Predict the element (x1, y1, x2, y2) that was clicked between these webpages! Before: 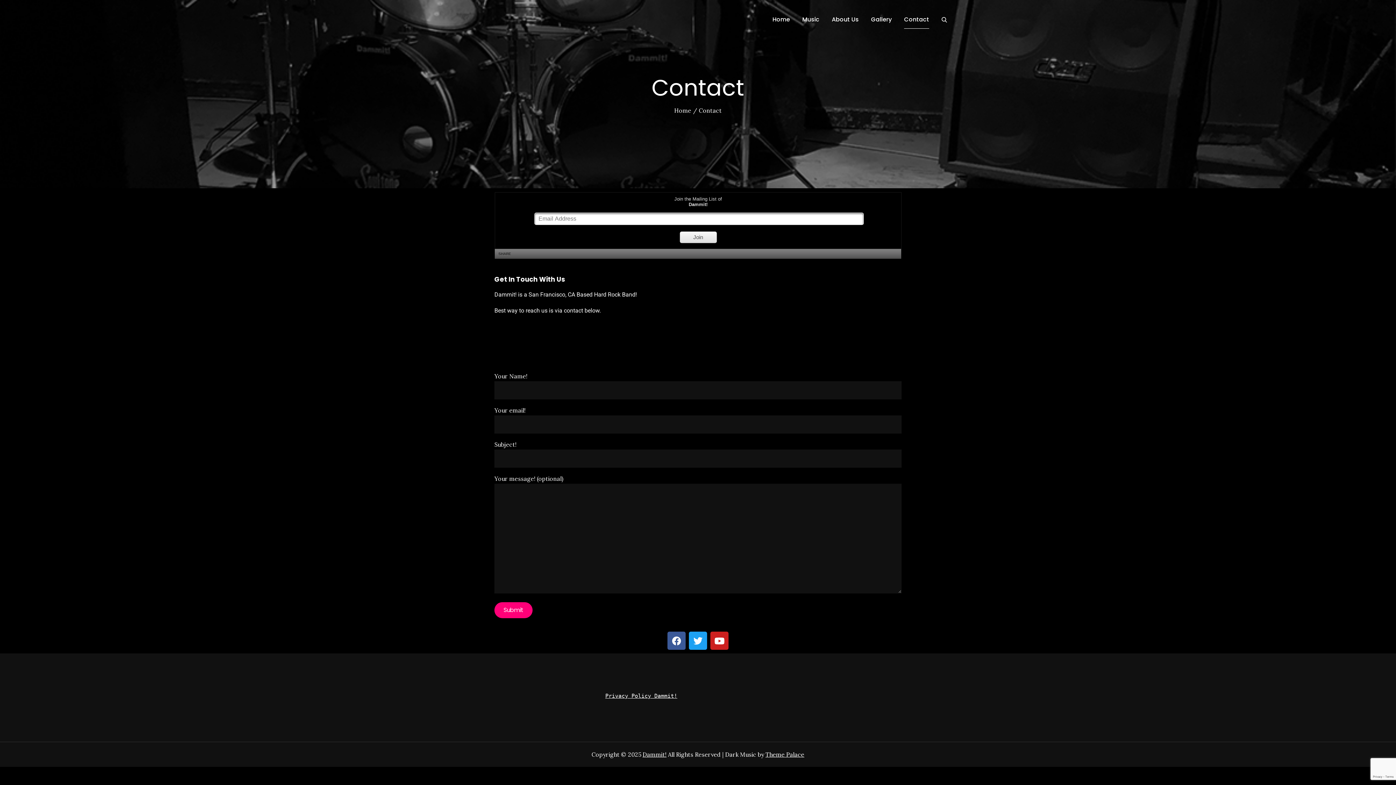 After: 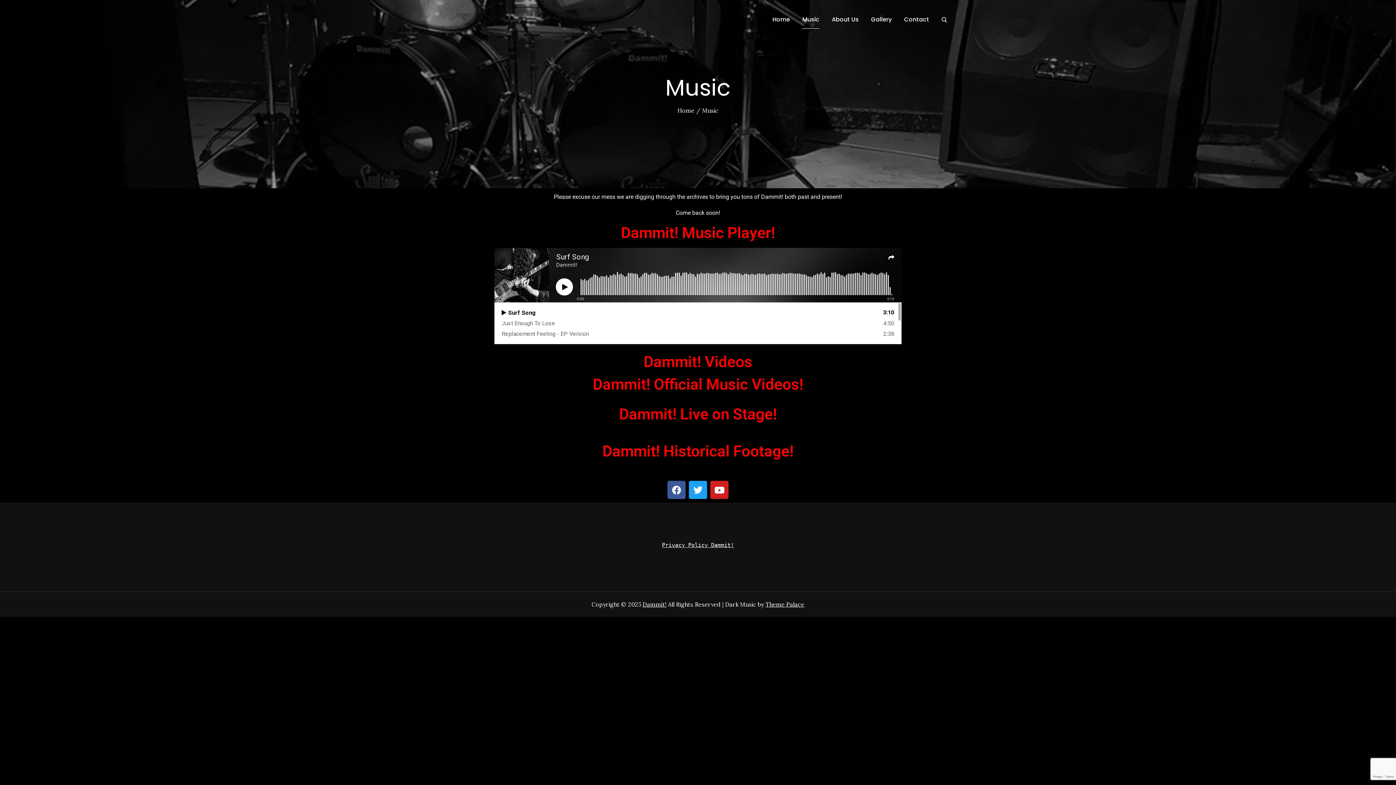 Action: label: Music bbox: (802, 10, 819, 28)